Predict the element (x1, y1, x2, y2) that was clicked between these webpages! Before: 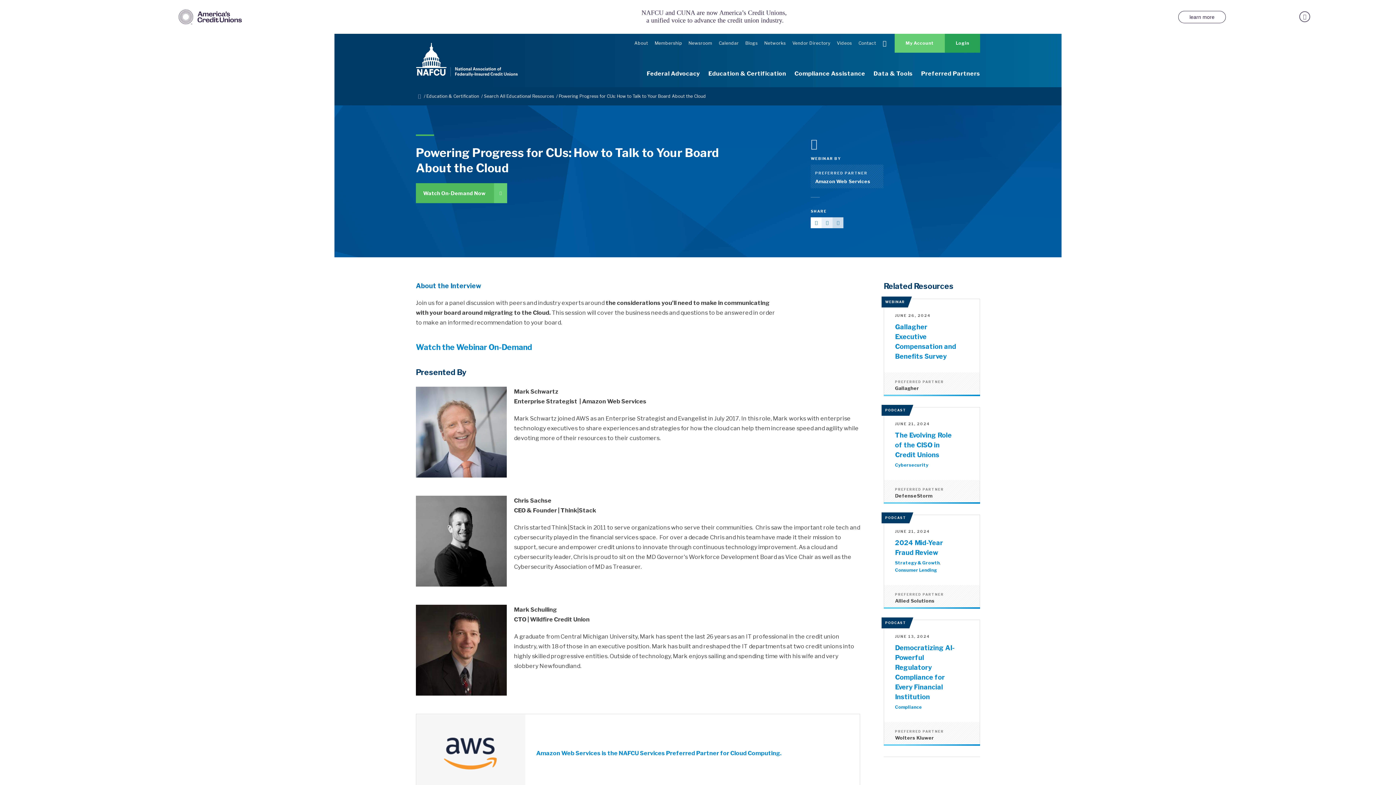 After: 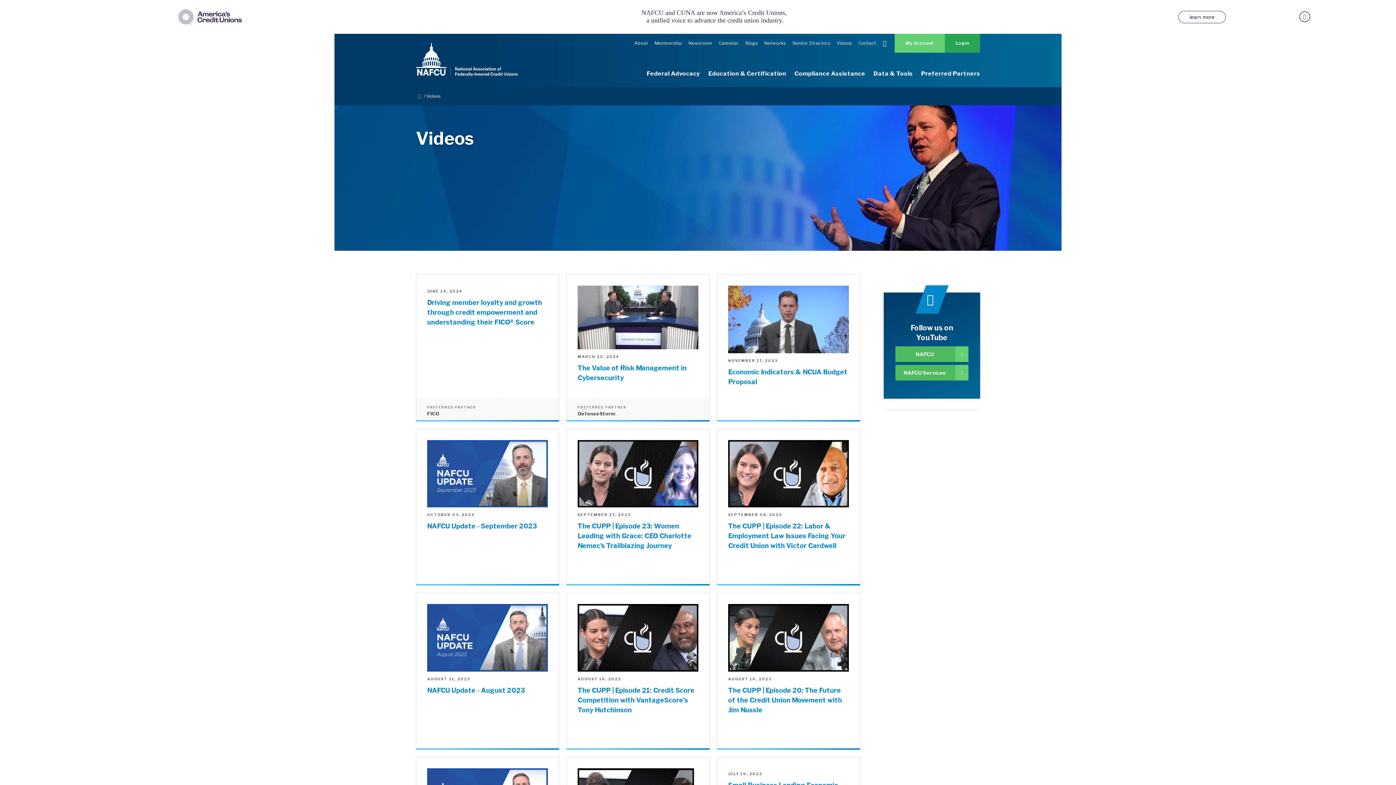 Action: bbox: (837, 33, 852, 53) label: Videos